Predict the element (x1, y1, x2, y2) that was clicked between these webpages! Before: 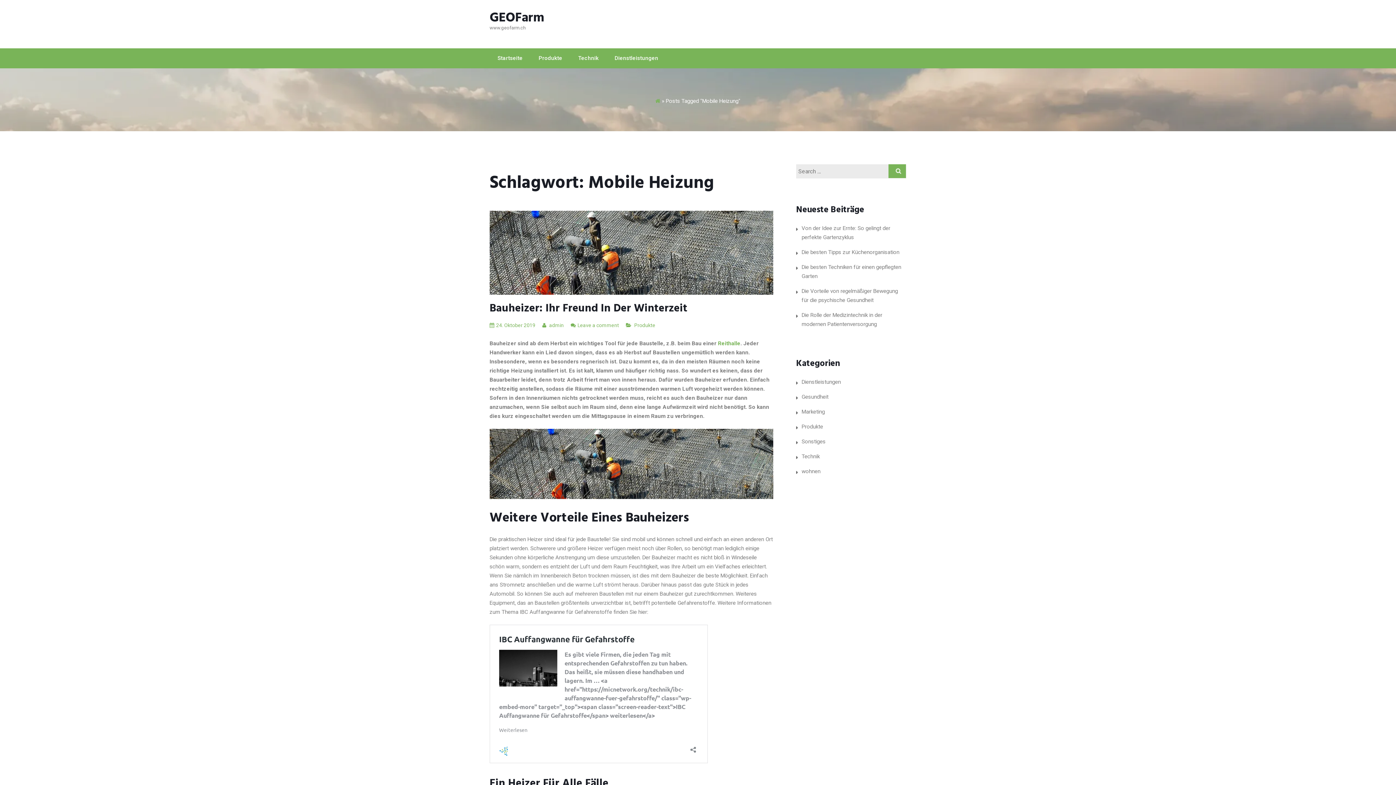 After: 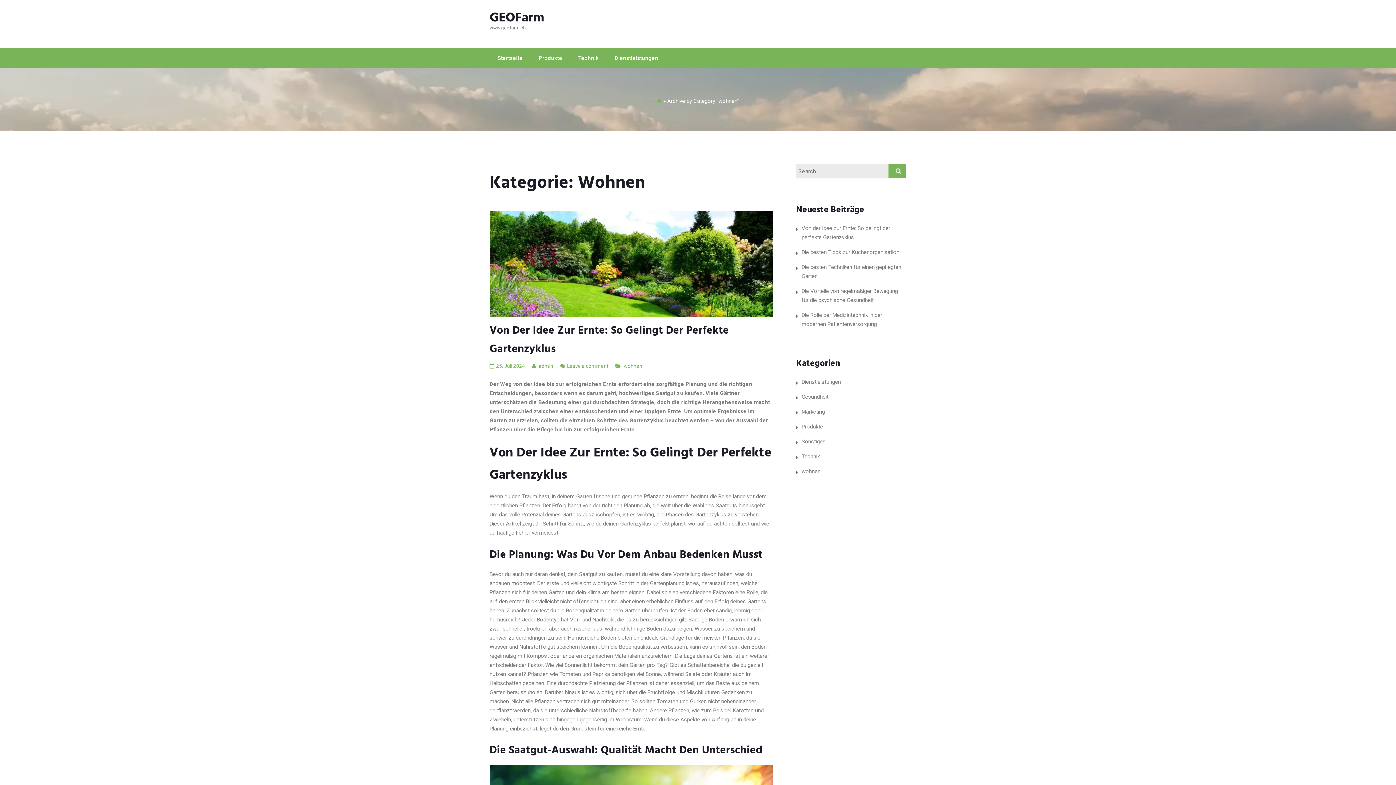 Action: bbox: (801, 468, 820, 474) label: wohnen